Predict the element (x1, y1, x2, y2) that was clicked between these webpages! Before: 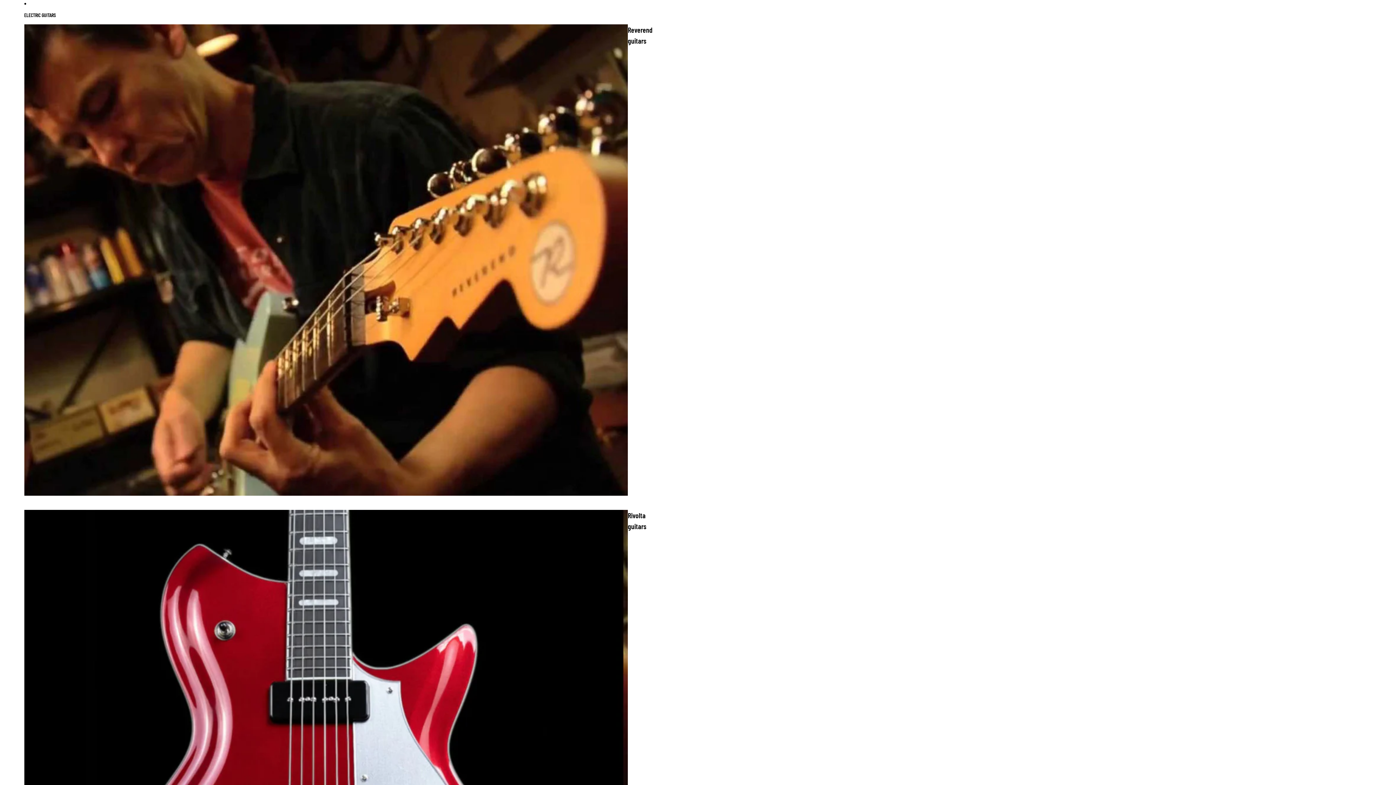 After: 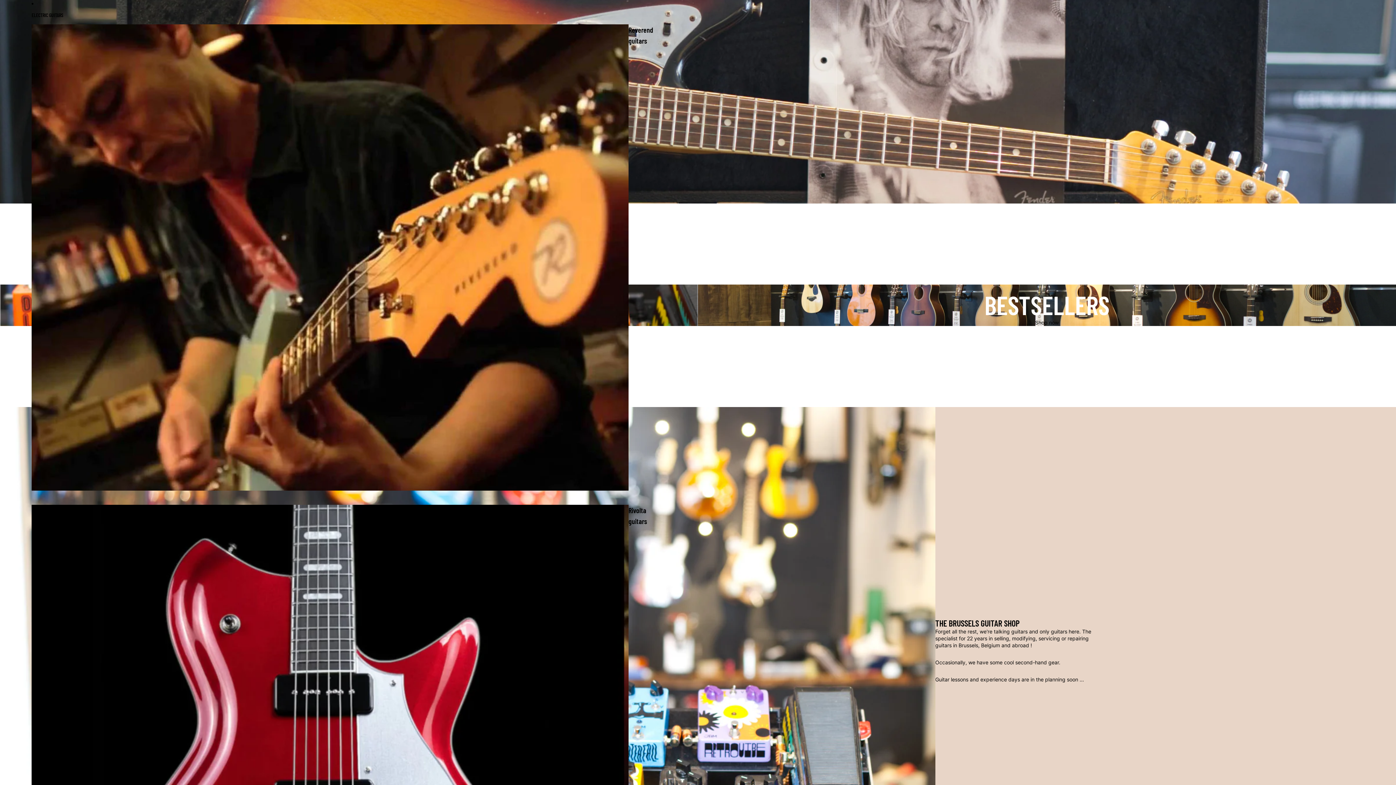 Action: label: ELECTRIC GUITARS bbox: (24, 6, 627, 22)